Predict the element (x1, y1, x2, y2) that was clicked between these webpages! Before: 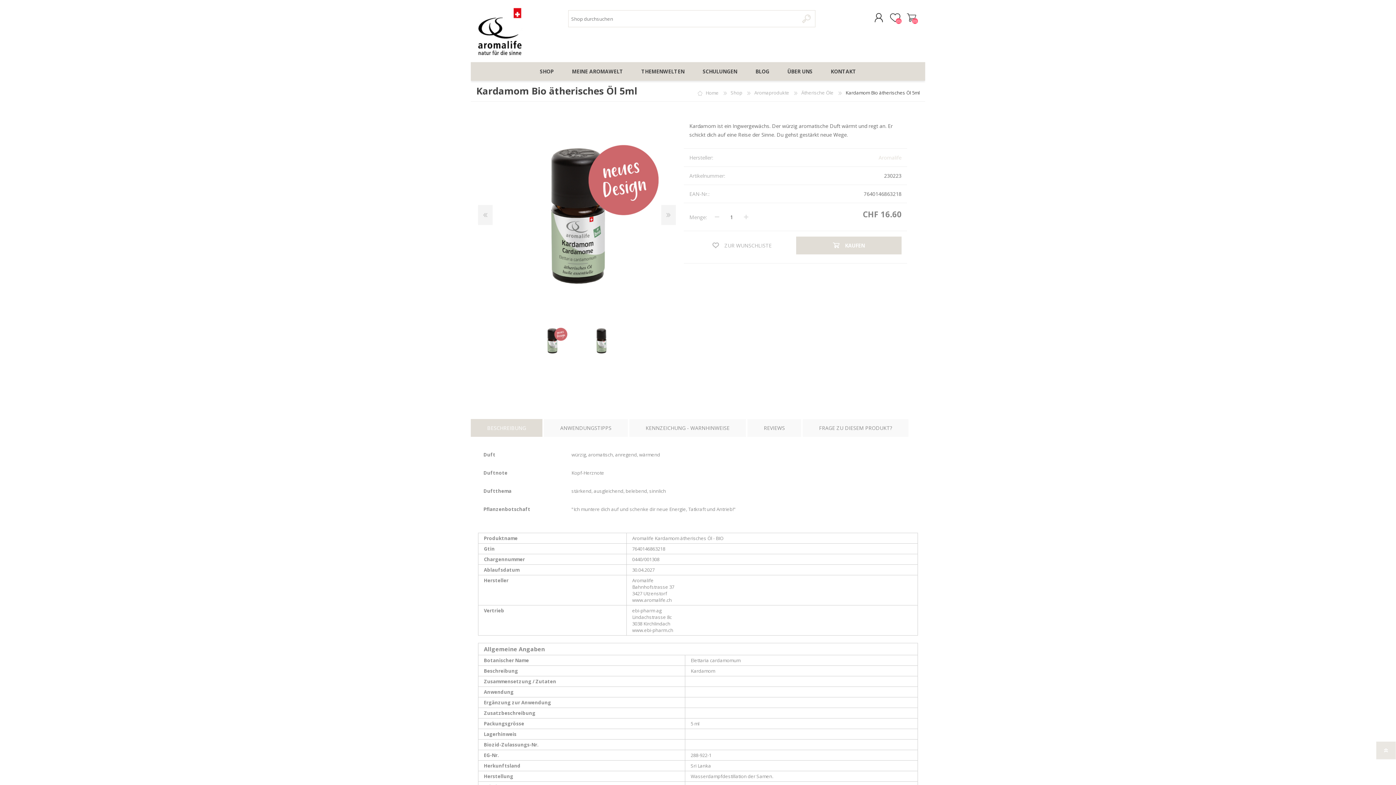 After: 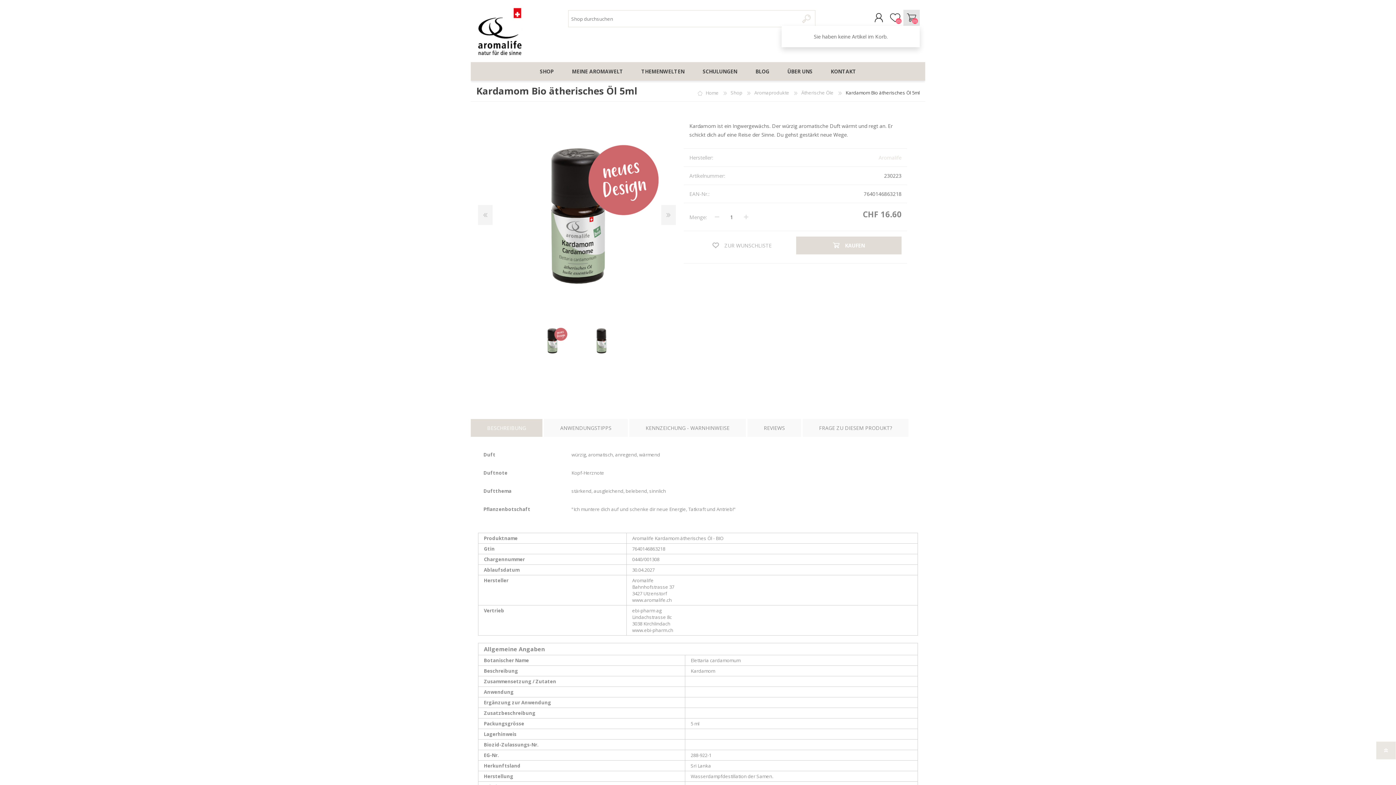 Action: label: Warenkorb bbox: (903, 9, 920, 25)